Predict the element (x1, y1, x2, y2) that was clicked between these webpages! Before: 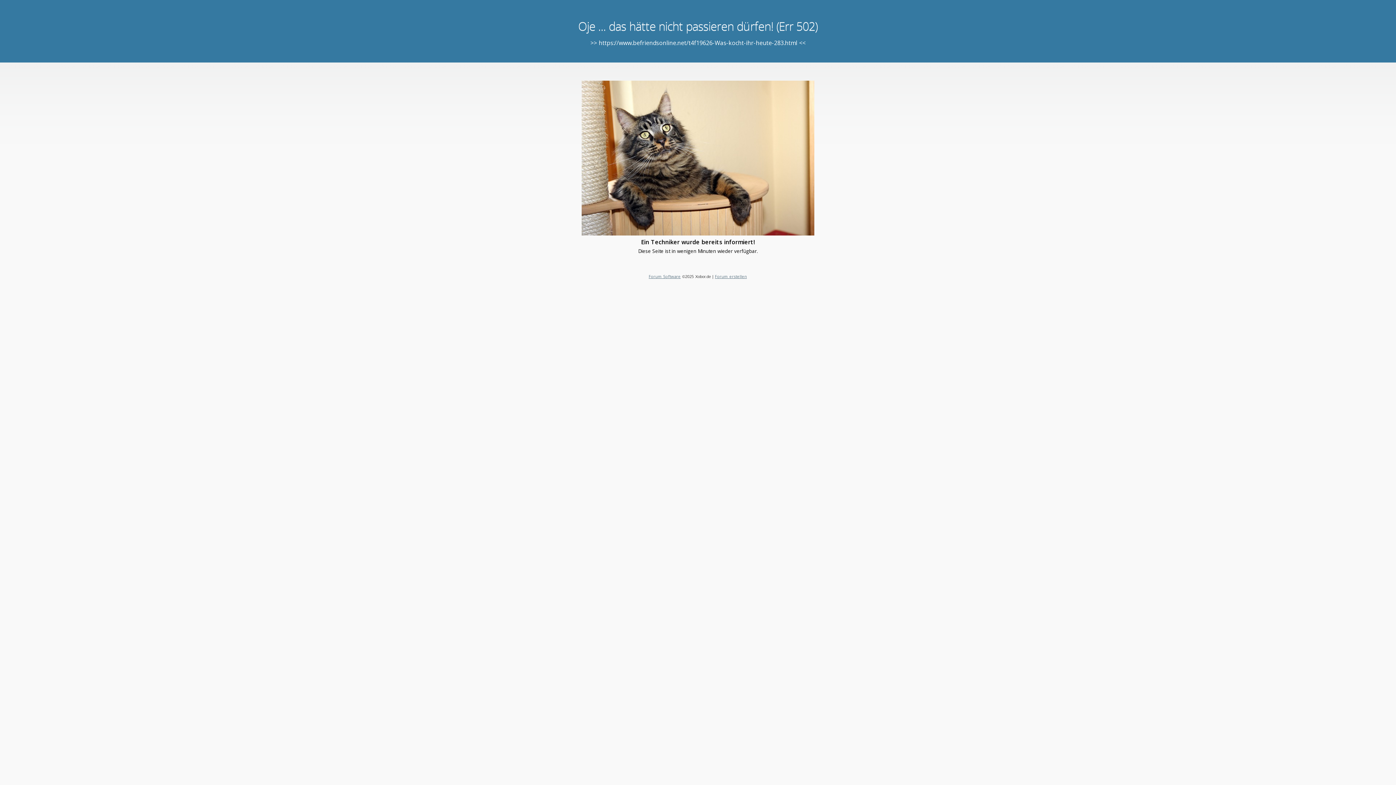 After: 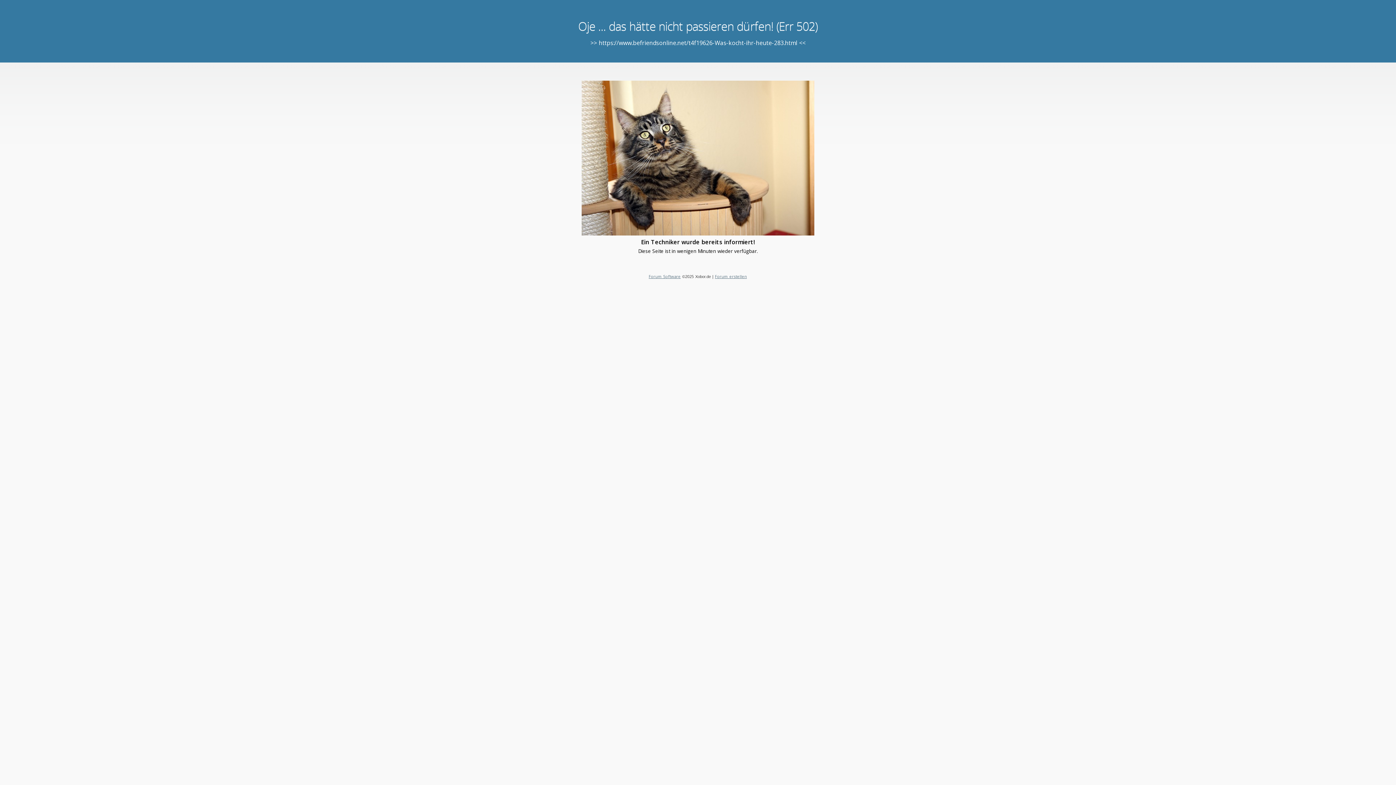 Action: bbox: (648, 273, 680, 279) label: Forum Software